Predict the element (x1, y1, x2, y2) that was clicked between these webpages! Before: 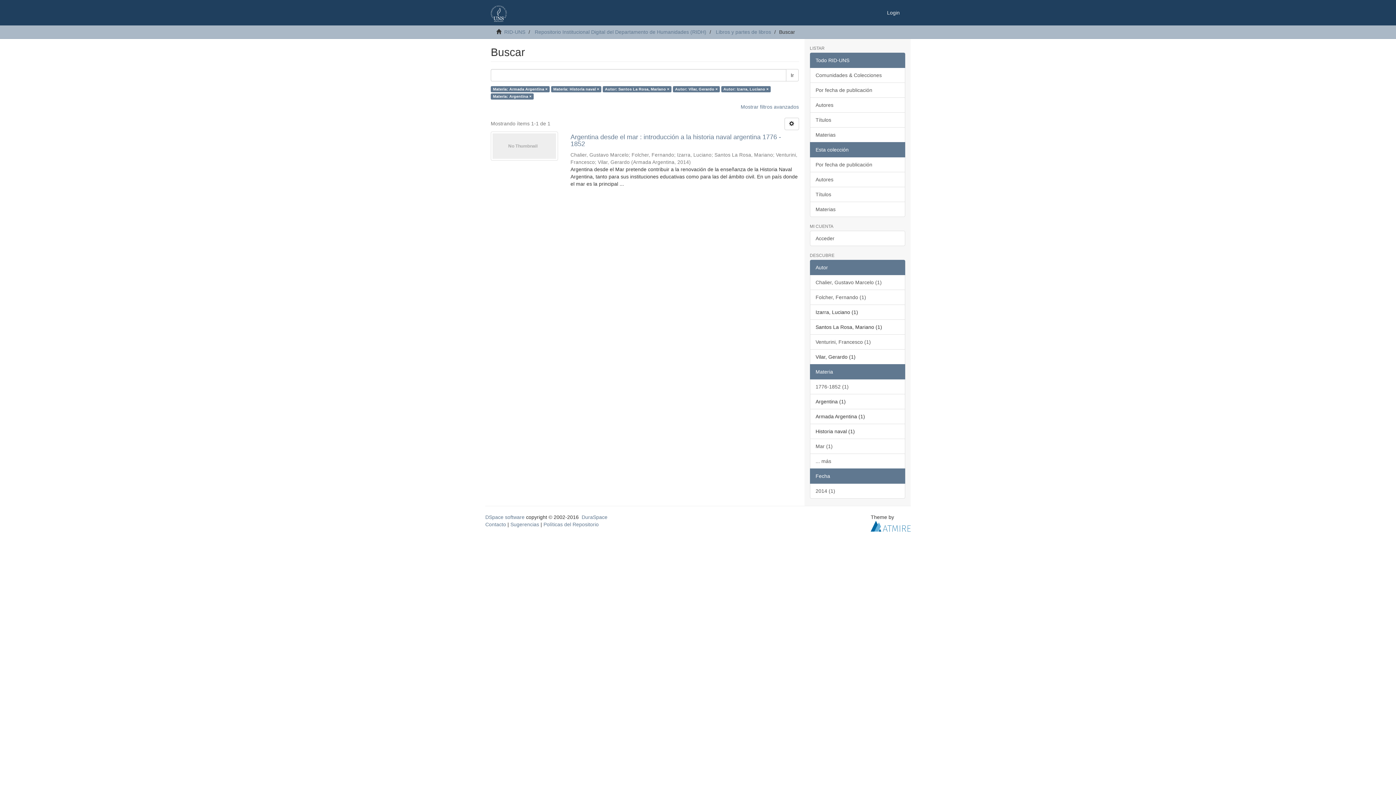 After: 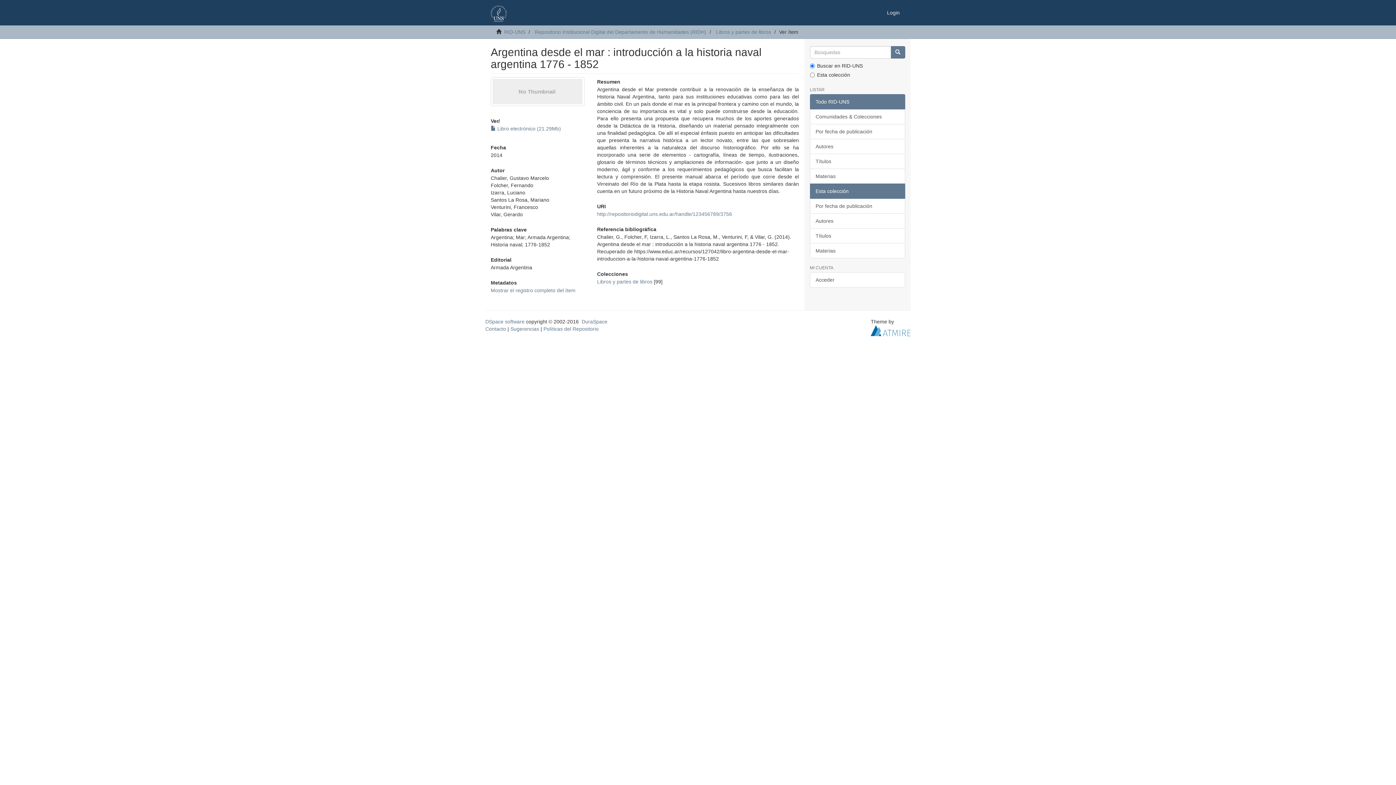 Action: label: Argentina desde el mar : introducción a la historia naval argentina 1776 - 1852  bbox: (570, 133, 799, 147)